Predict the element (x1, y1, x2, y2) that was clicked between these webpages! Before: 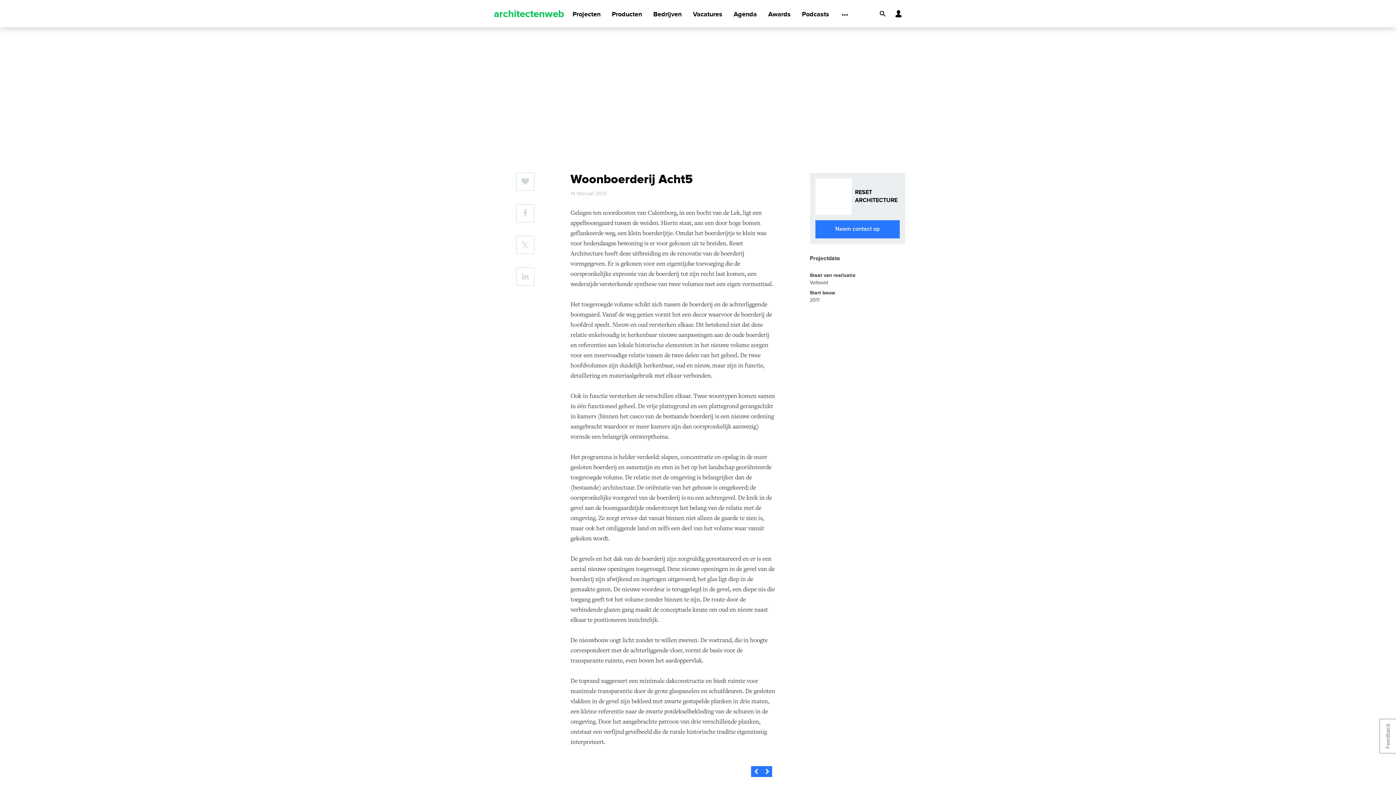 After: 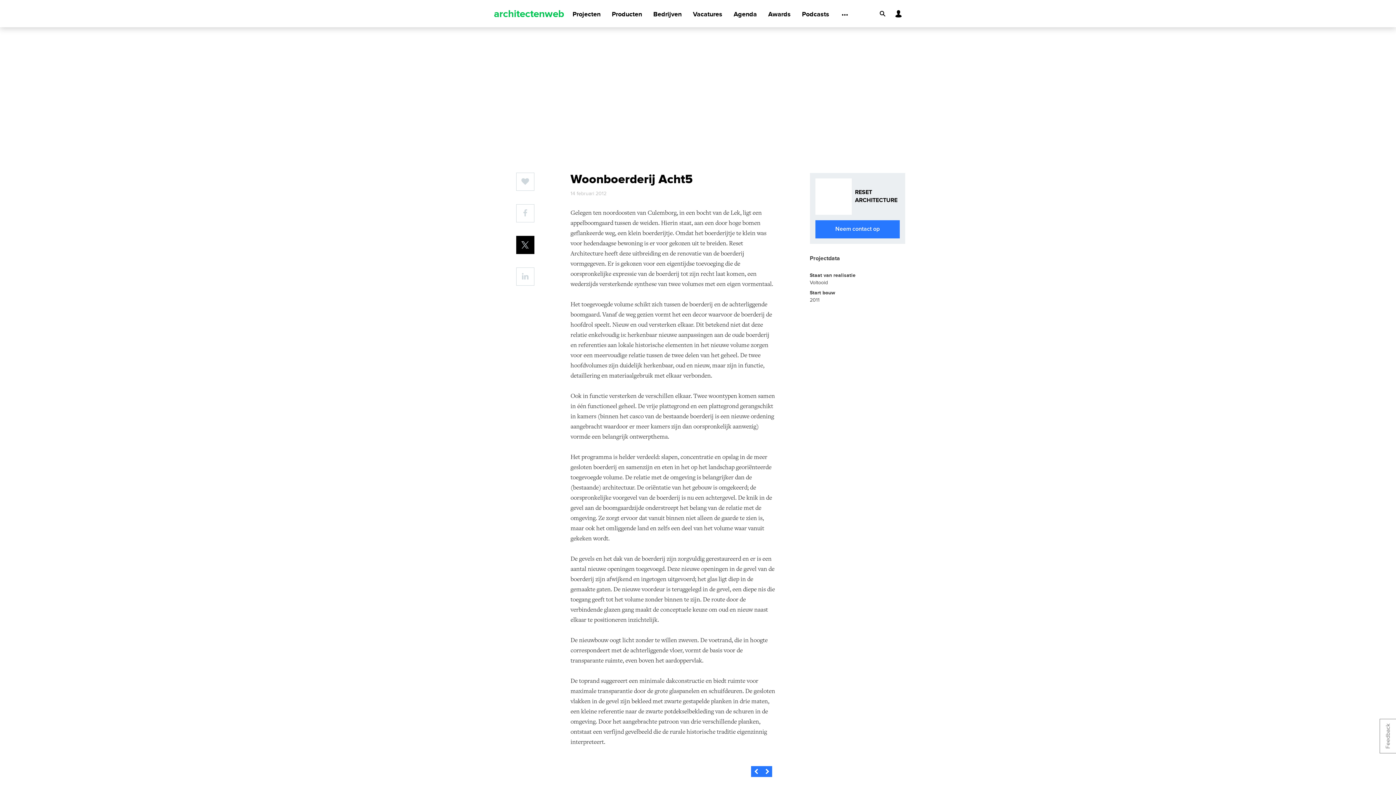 Action: bbox: (516, 236, 534, 262)